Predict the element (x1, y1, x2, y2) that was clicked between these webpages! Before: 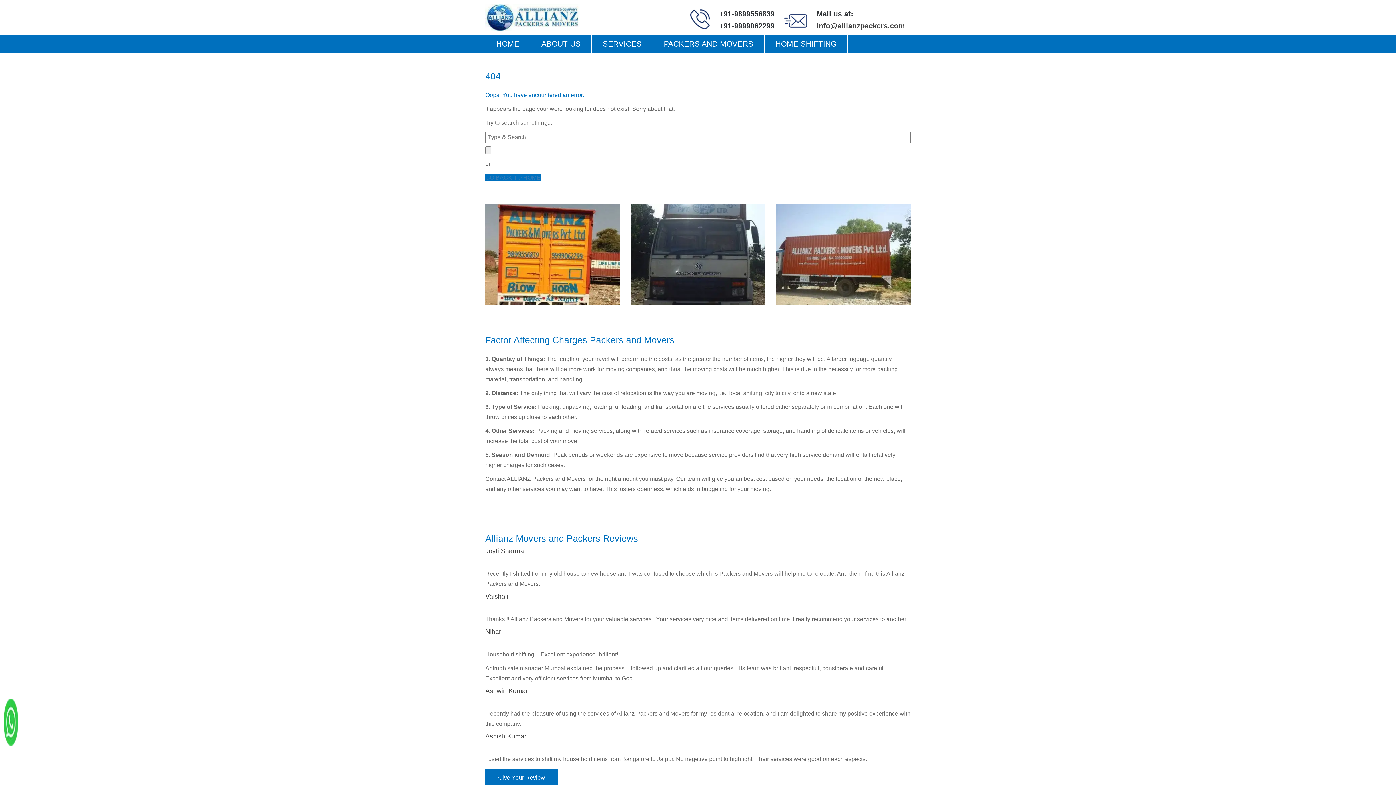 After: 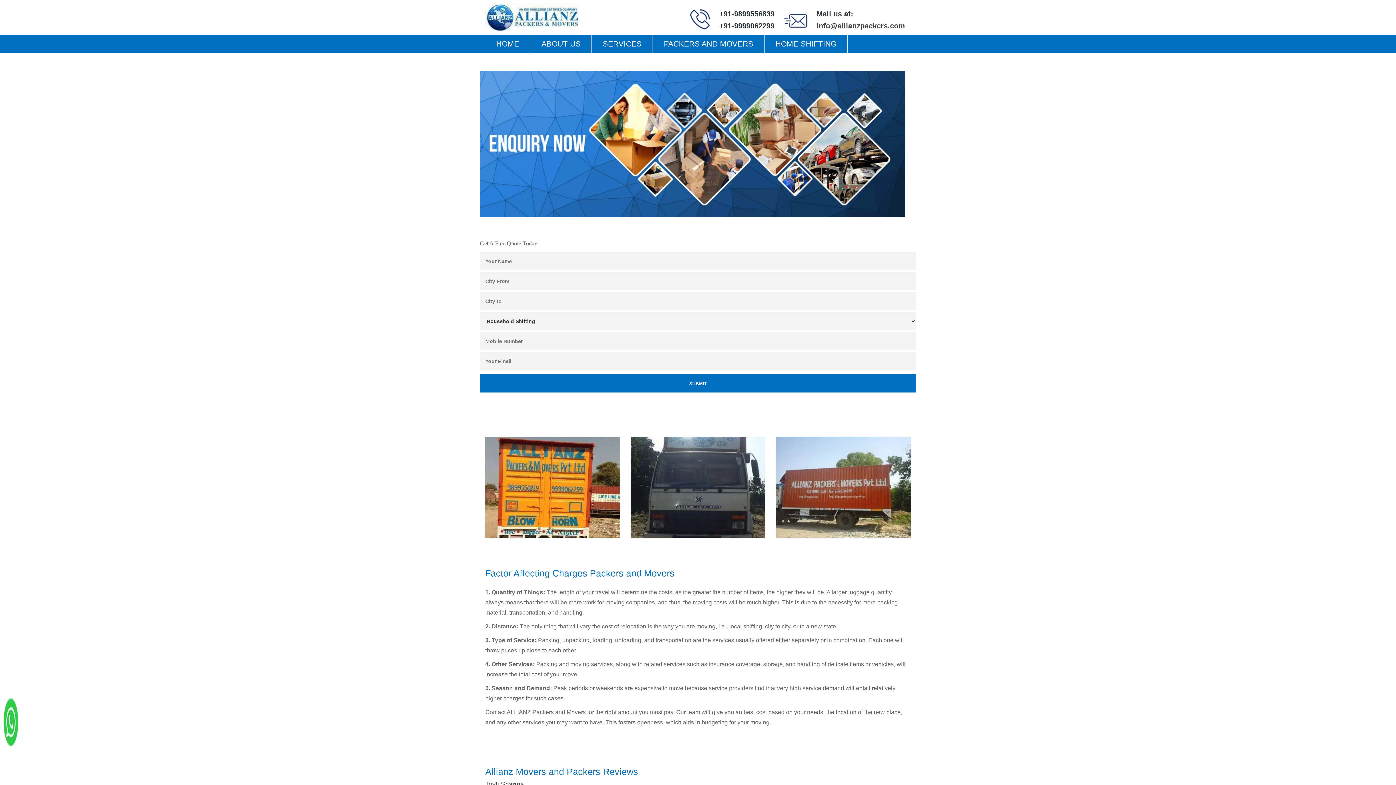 Action: label: ENQUIRY NOW bbox: (485, 53, 562, 71)